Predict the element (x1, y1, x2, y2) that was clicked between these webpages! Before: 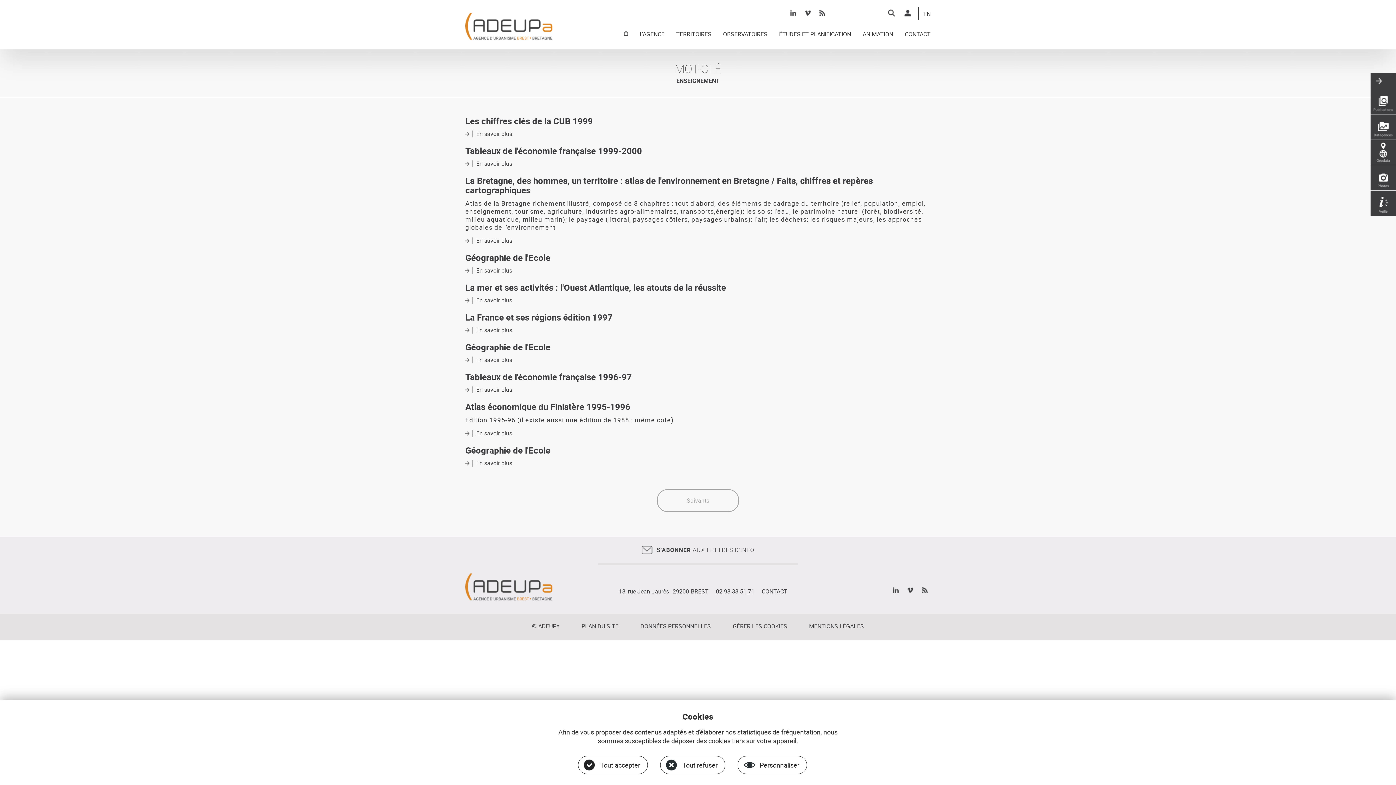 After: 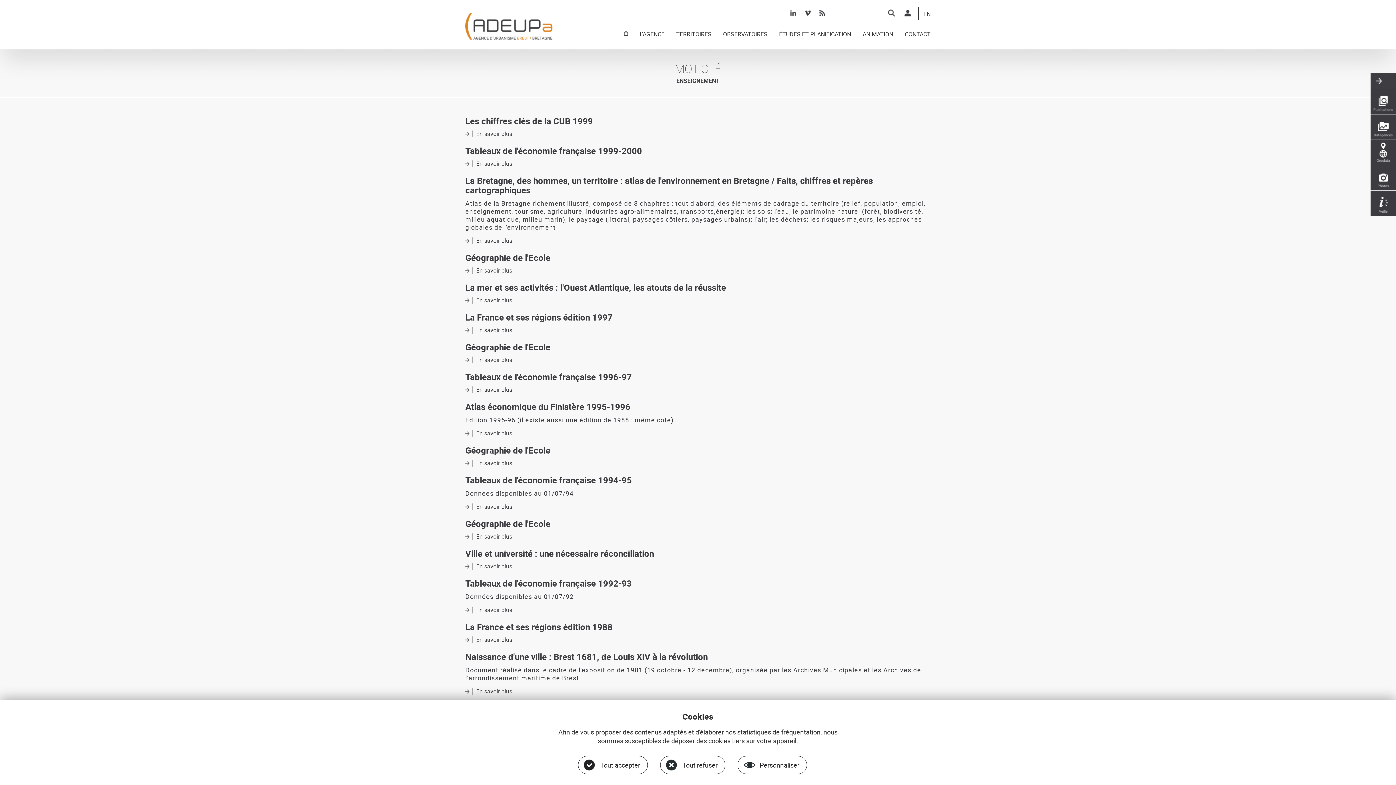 Action: bbox: (657, 489, 739, 512) label: Suivants